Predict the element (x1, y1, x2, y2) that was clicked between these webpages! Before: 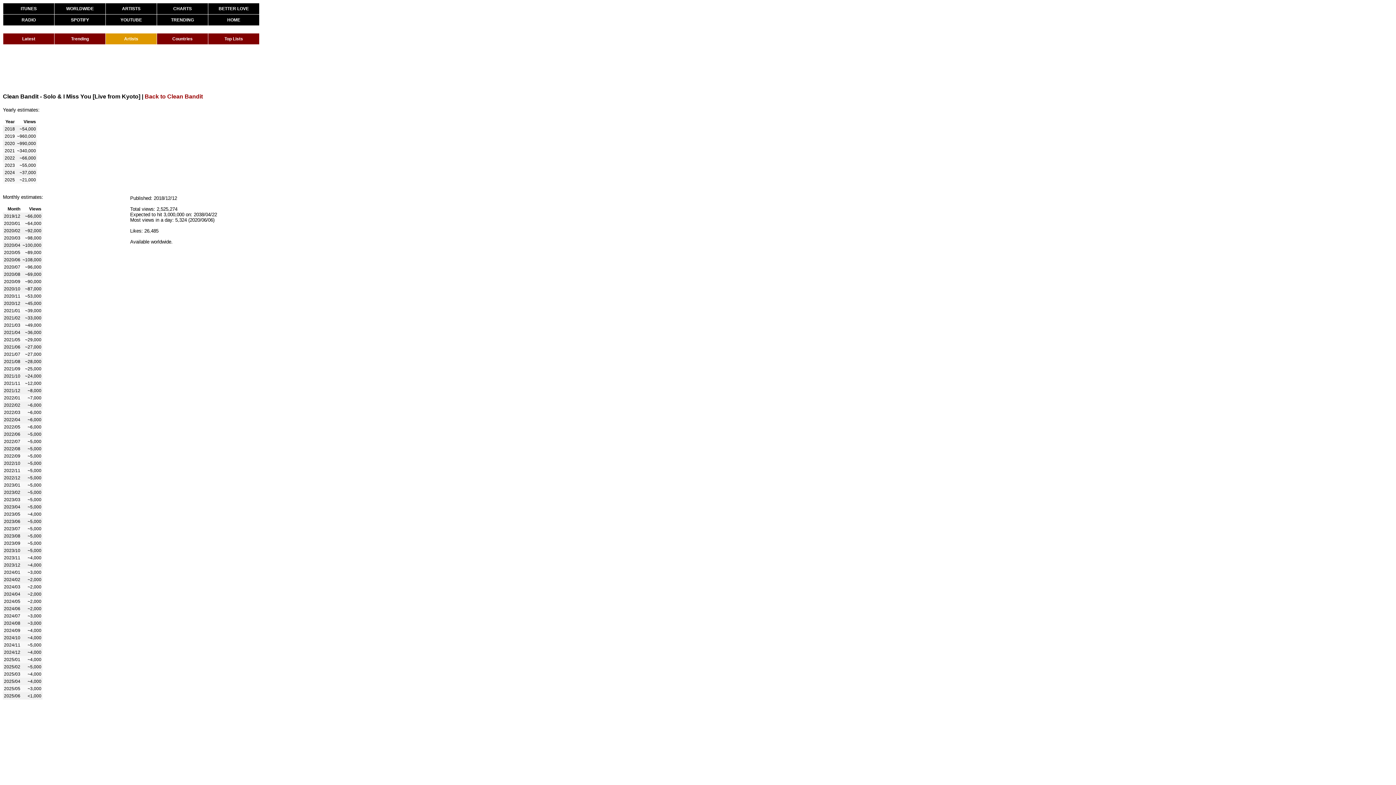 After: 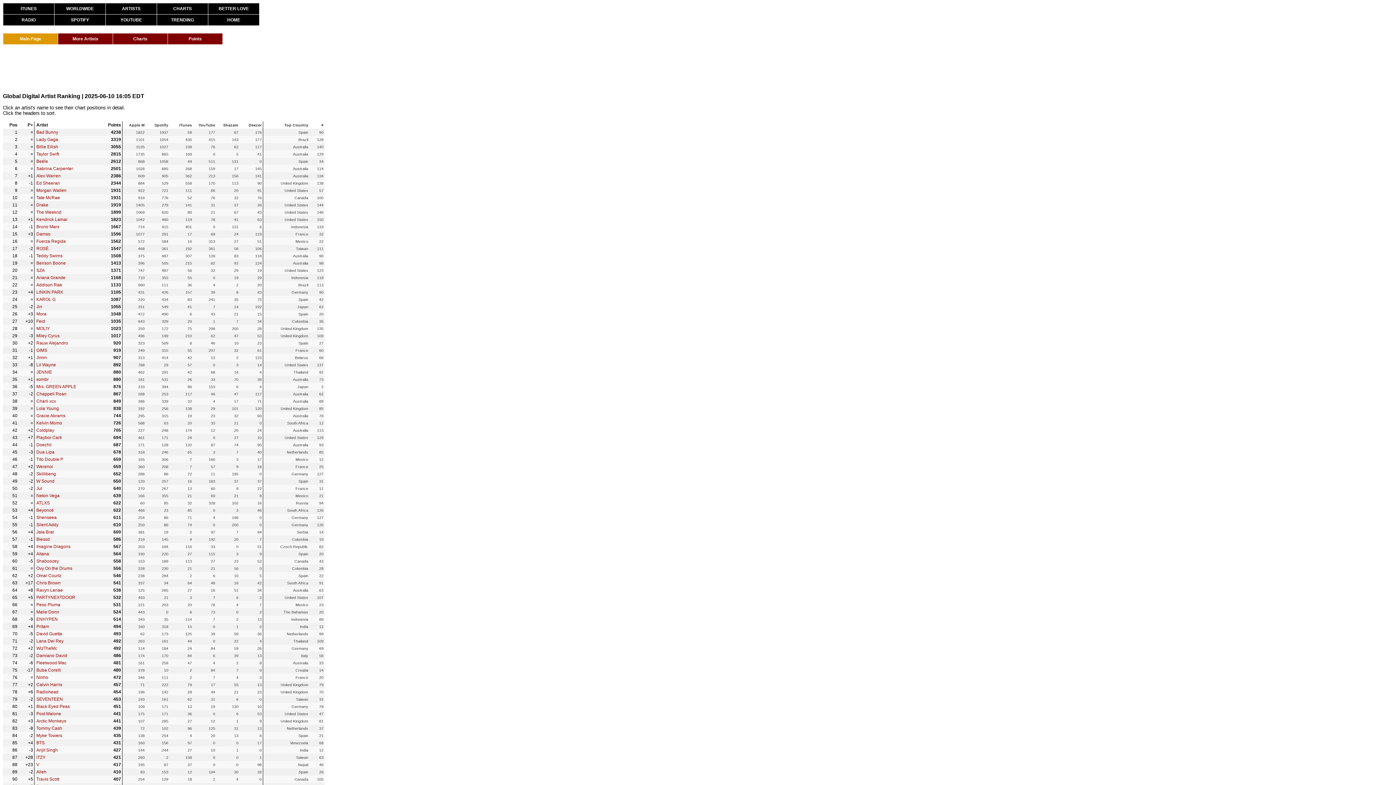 Action: bbox: (105, 3, 156, 14) label: ARTISTS